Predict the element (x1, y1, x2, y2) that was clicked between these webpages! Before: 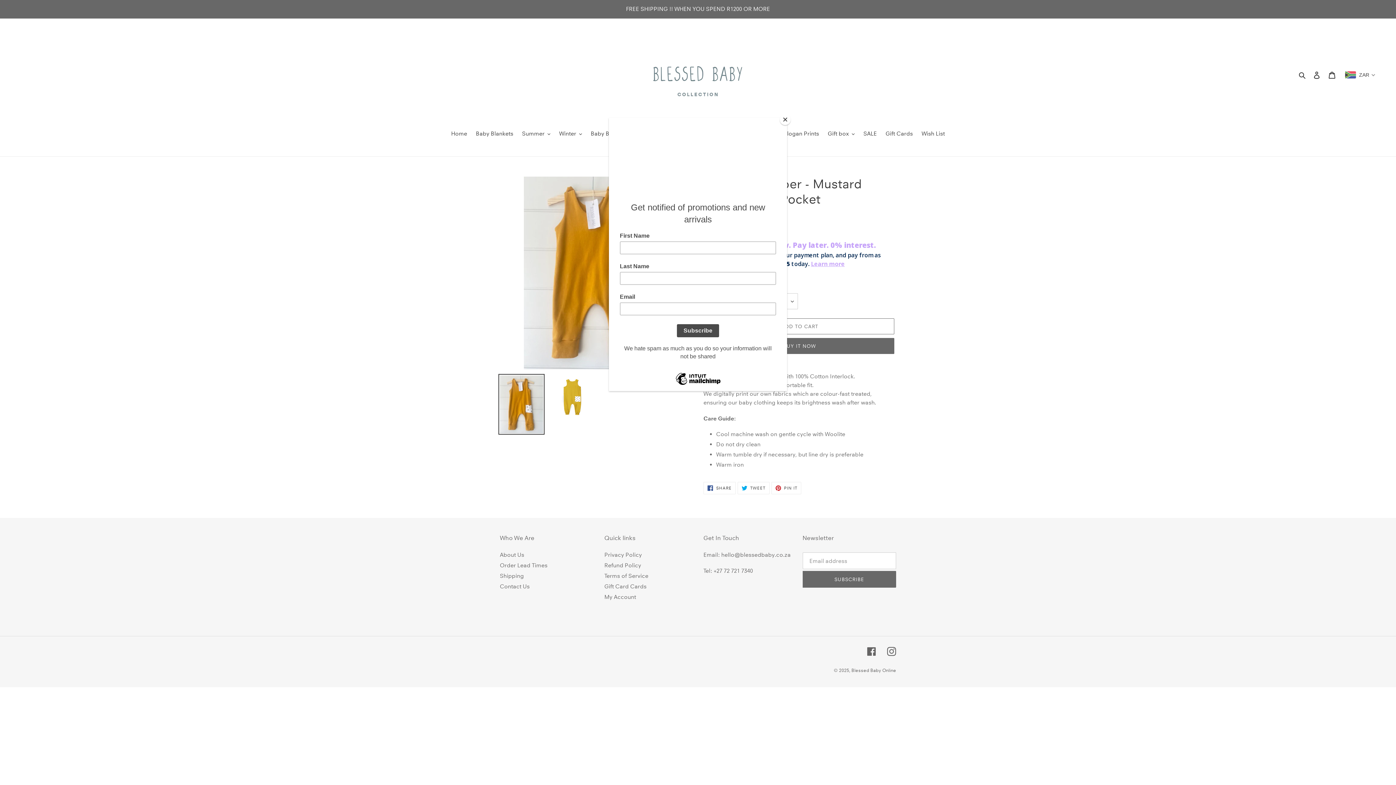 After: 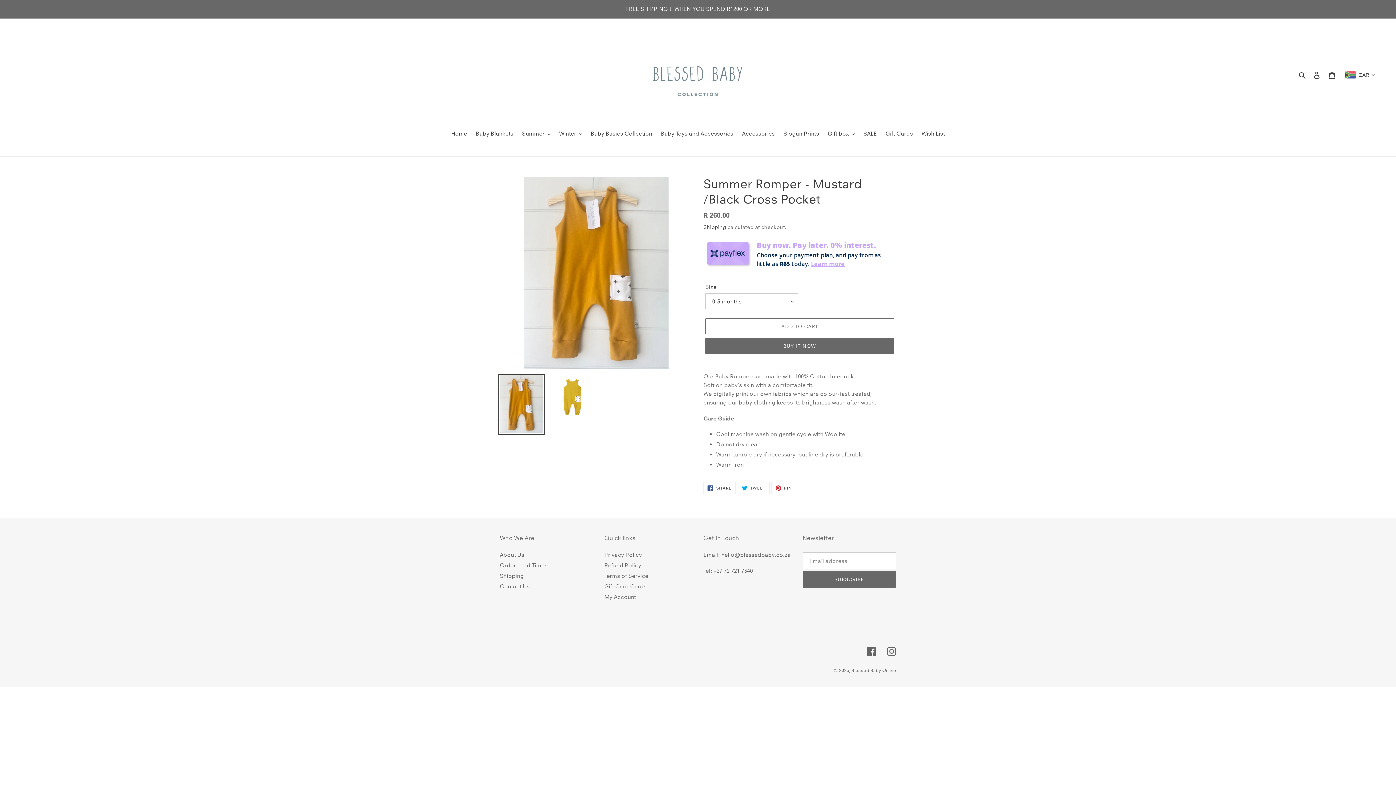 Action: bbox: (780, 114, 790, 125) label: Close